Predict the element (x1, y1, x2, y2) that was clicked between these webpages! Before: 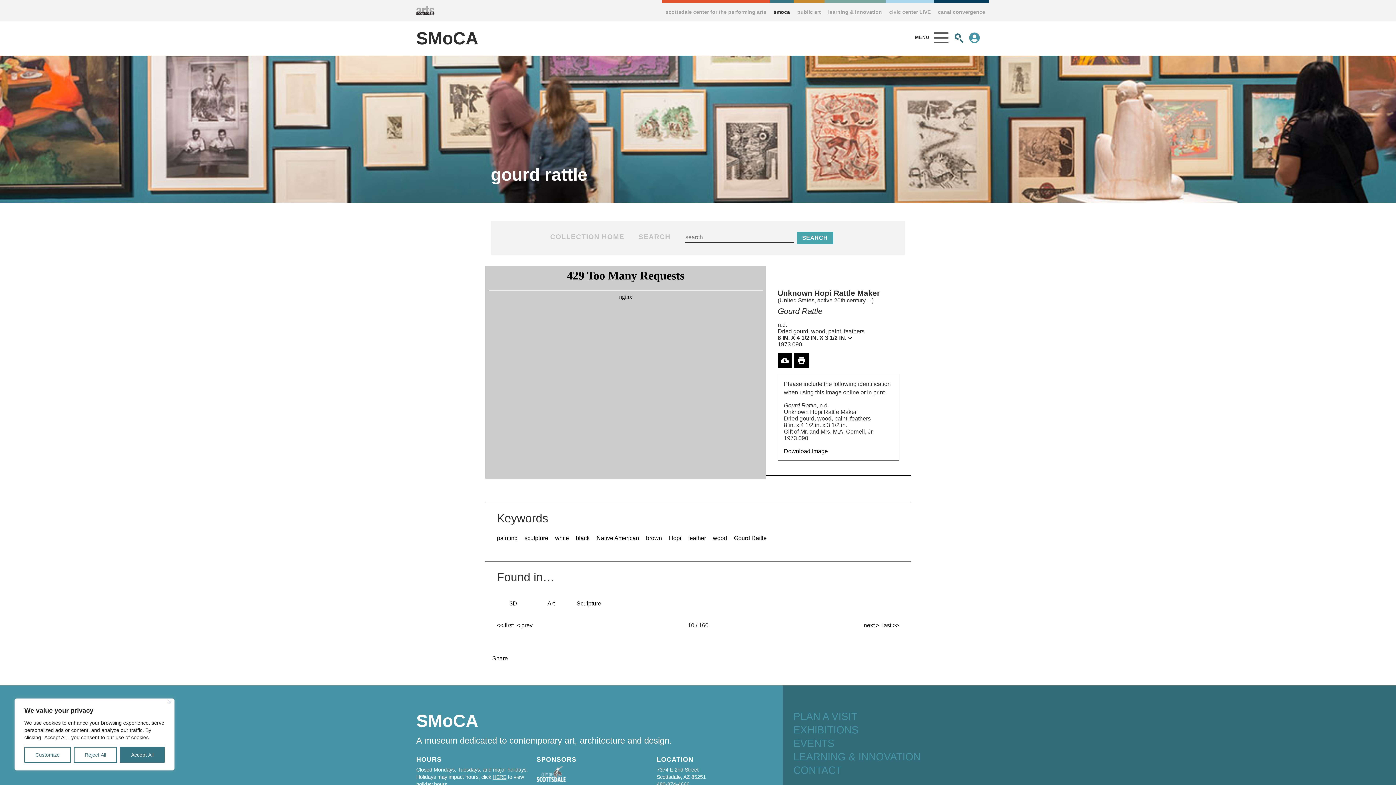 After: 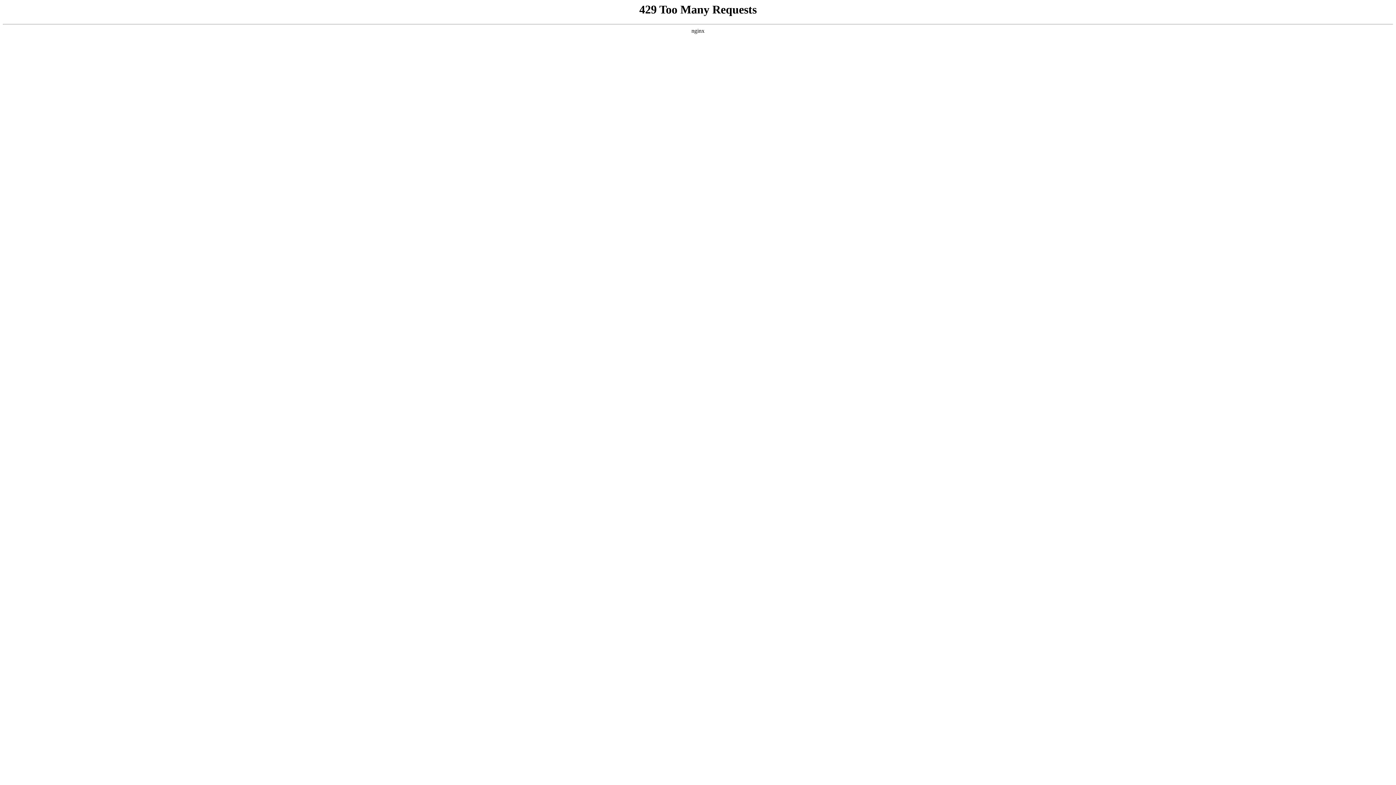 Action: label: brown bbox: (646, 535, 662, 541)